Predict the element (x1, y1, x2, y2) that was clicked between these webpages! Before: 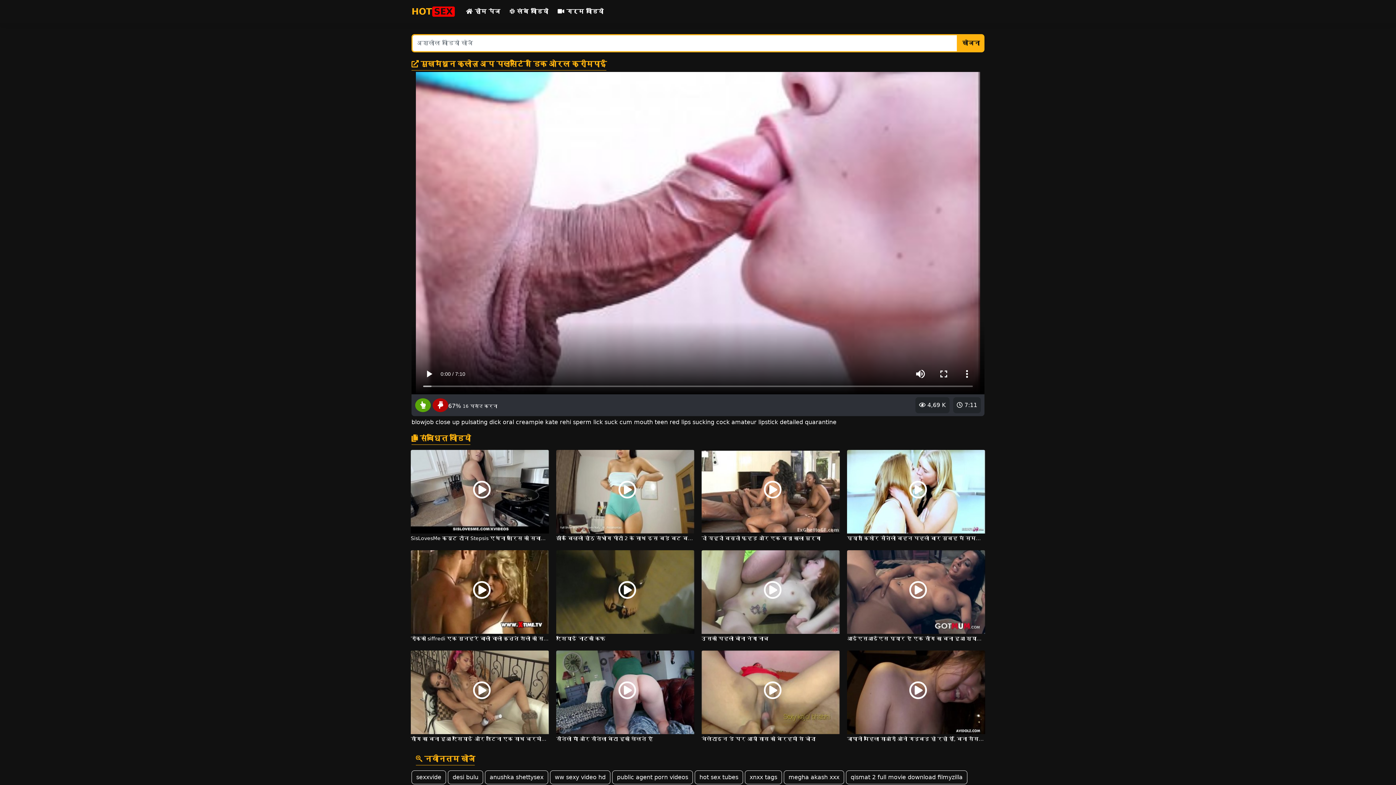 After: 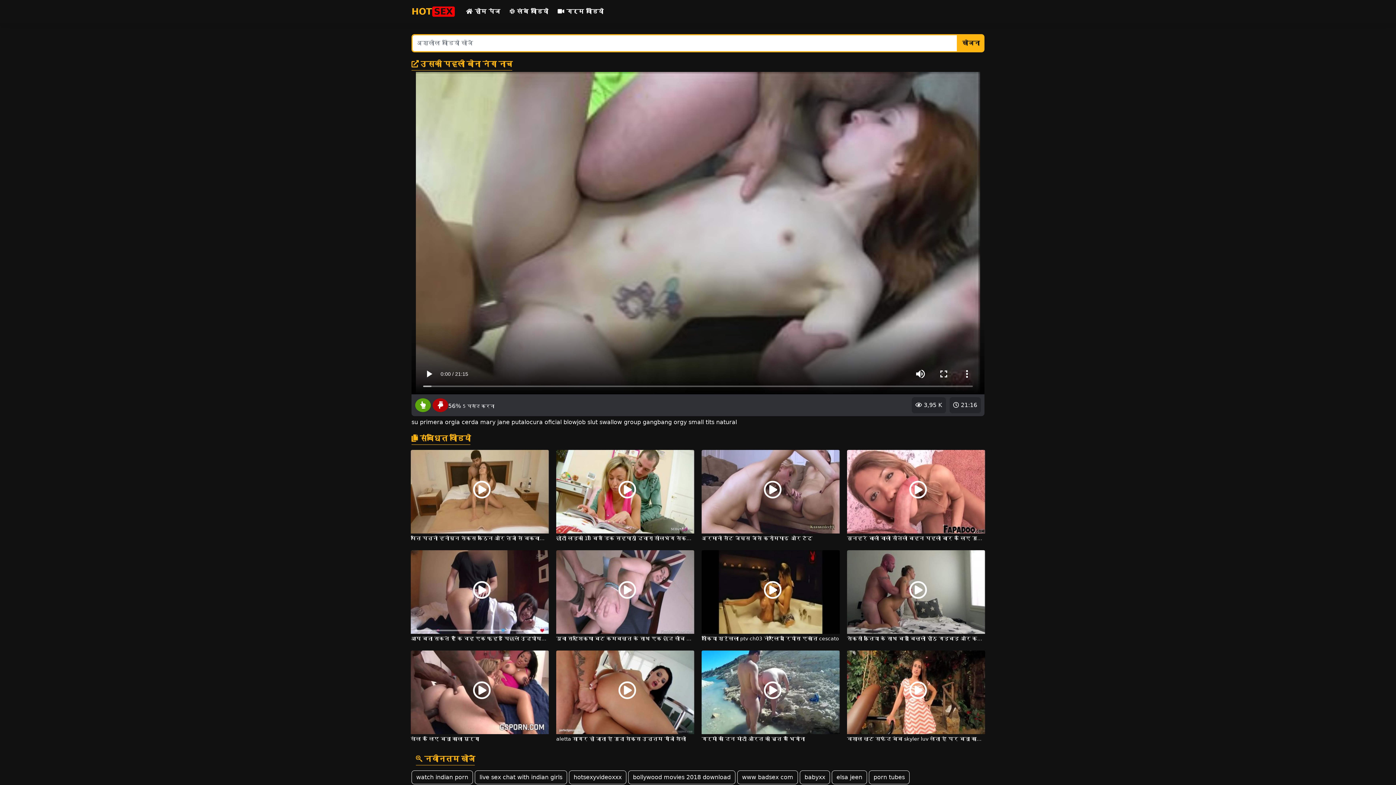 Action: bbox: (701, 588, 840, 643) label:  21:16
 3,95 K
उसकी पहली बोना नंगा नाच